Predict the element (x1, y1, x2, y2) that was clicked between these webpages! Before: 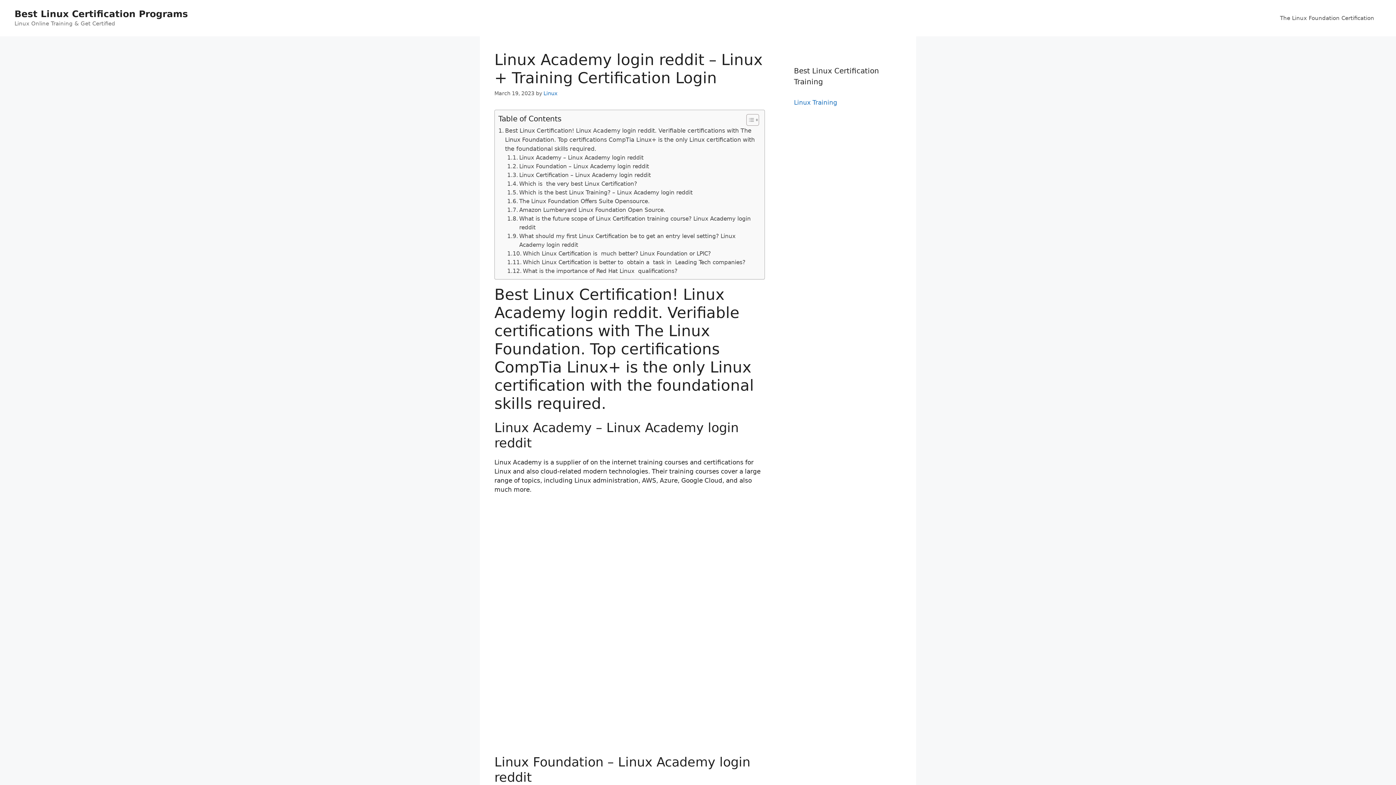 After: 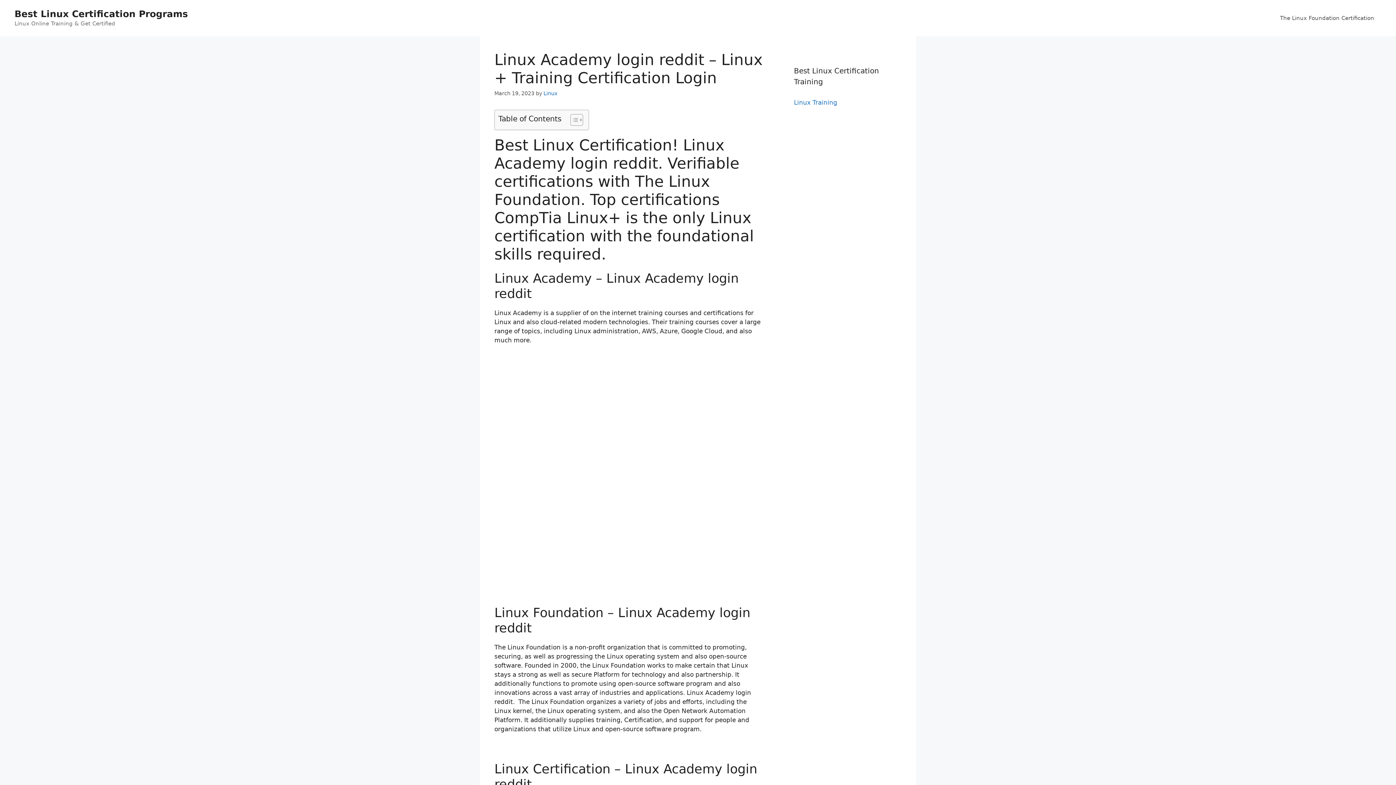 Action: bbox: (741, 113, 757, 126)